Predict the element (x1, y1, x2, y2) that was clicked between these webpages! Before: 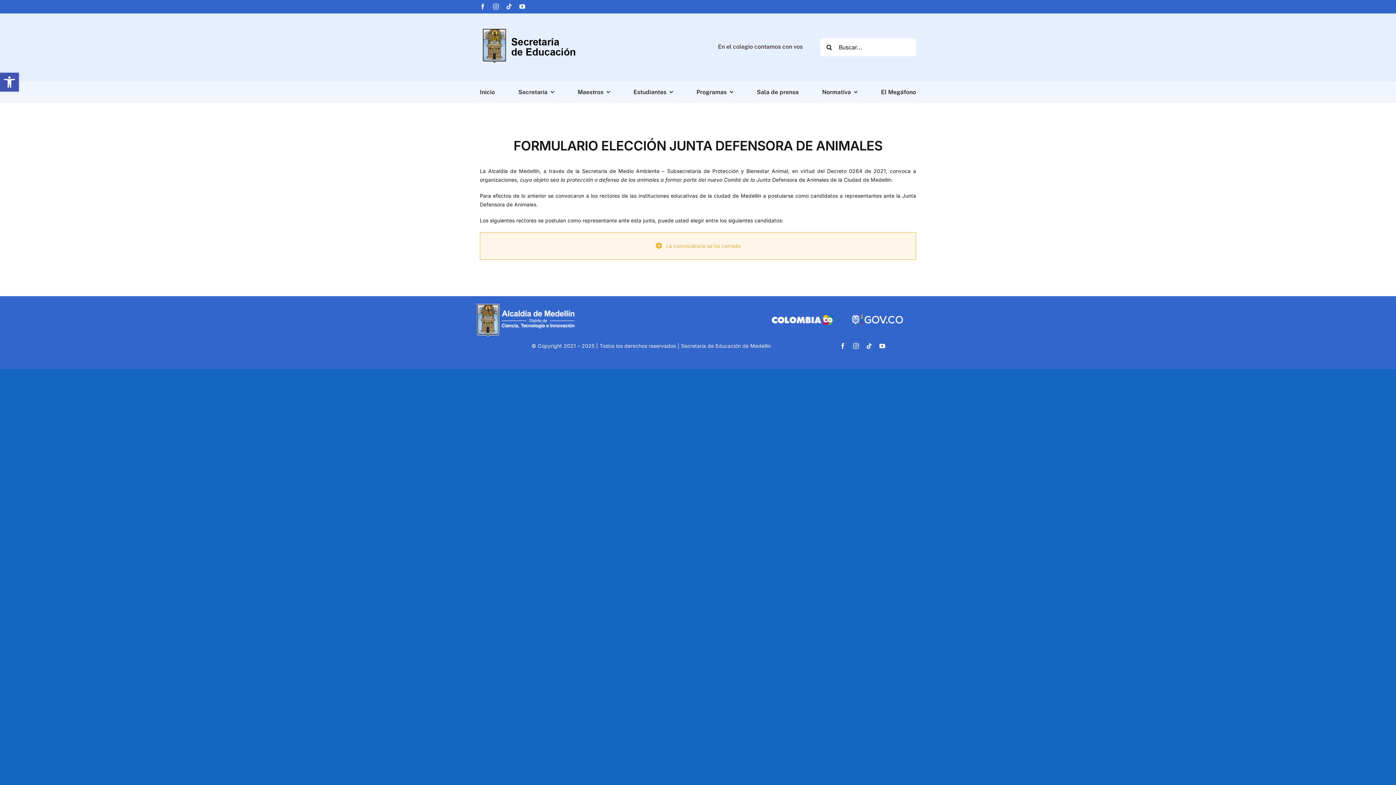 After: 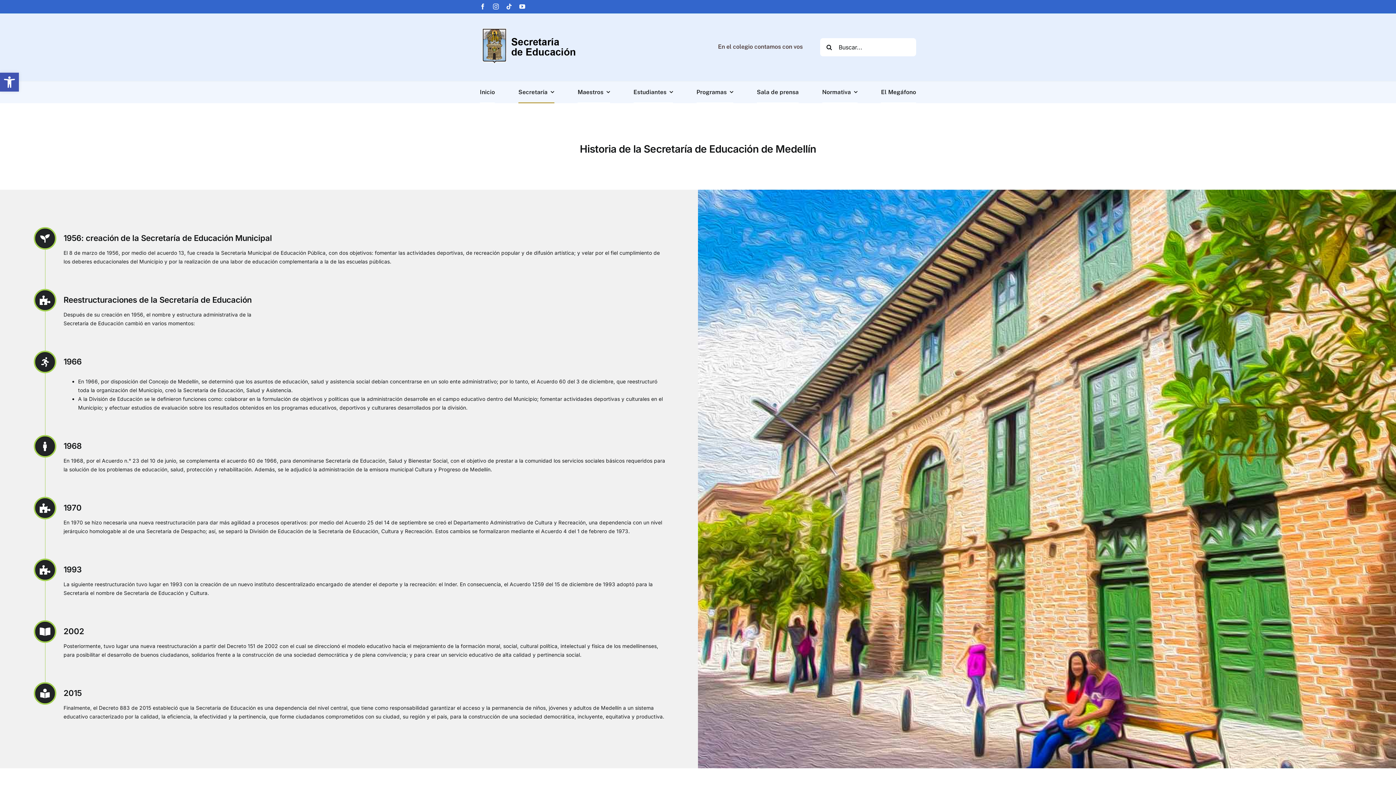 Action: label: Secretaría bbox: (518, 81, 554, 103)